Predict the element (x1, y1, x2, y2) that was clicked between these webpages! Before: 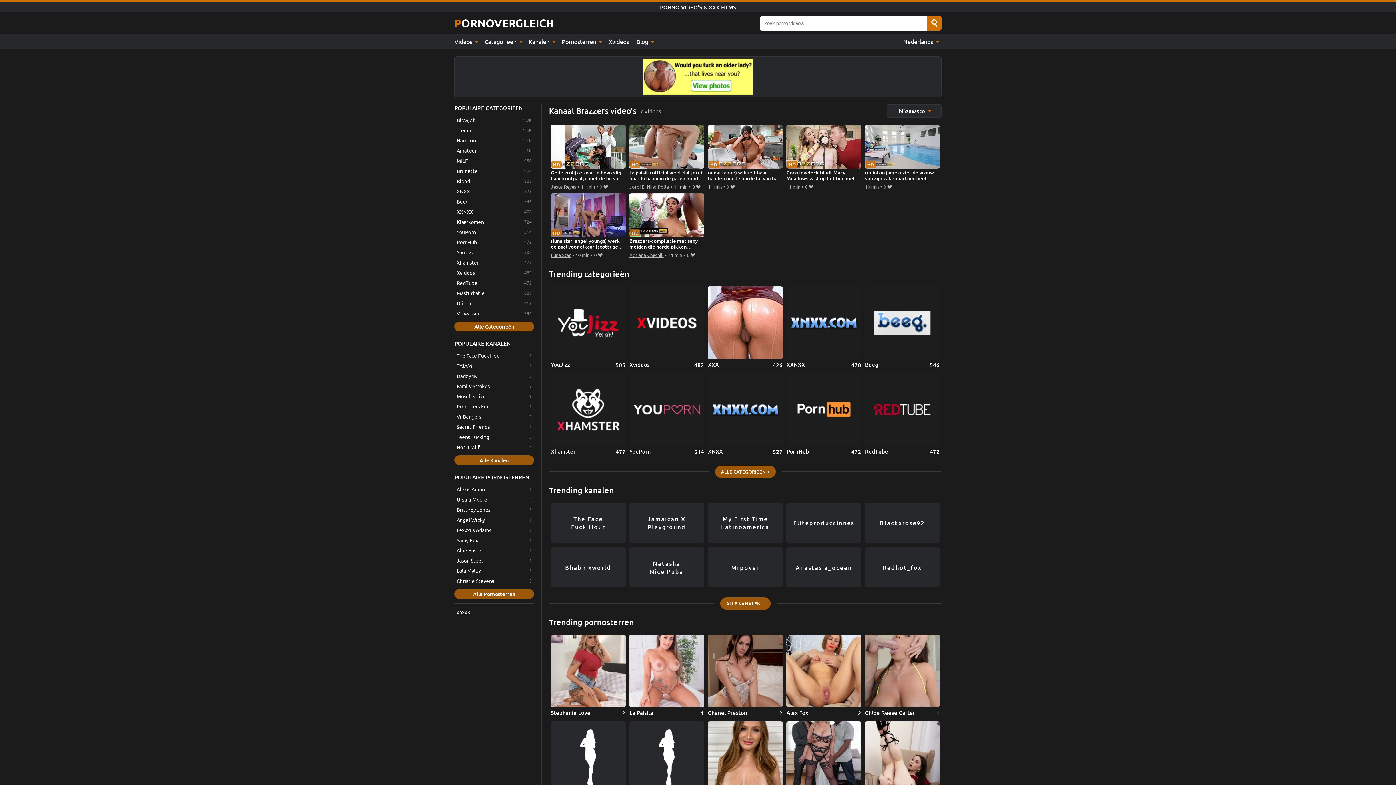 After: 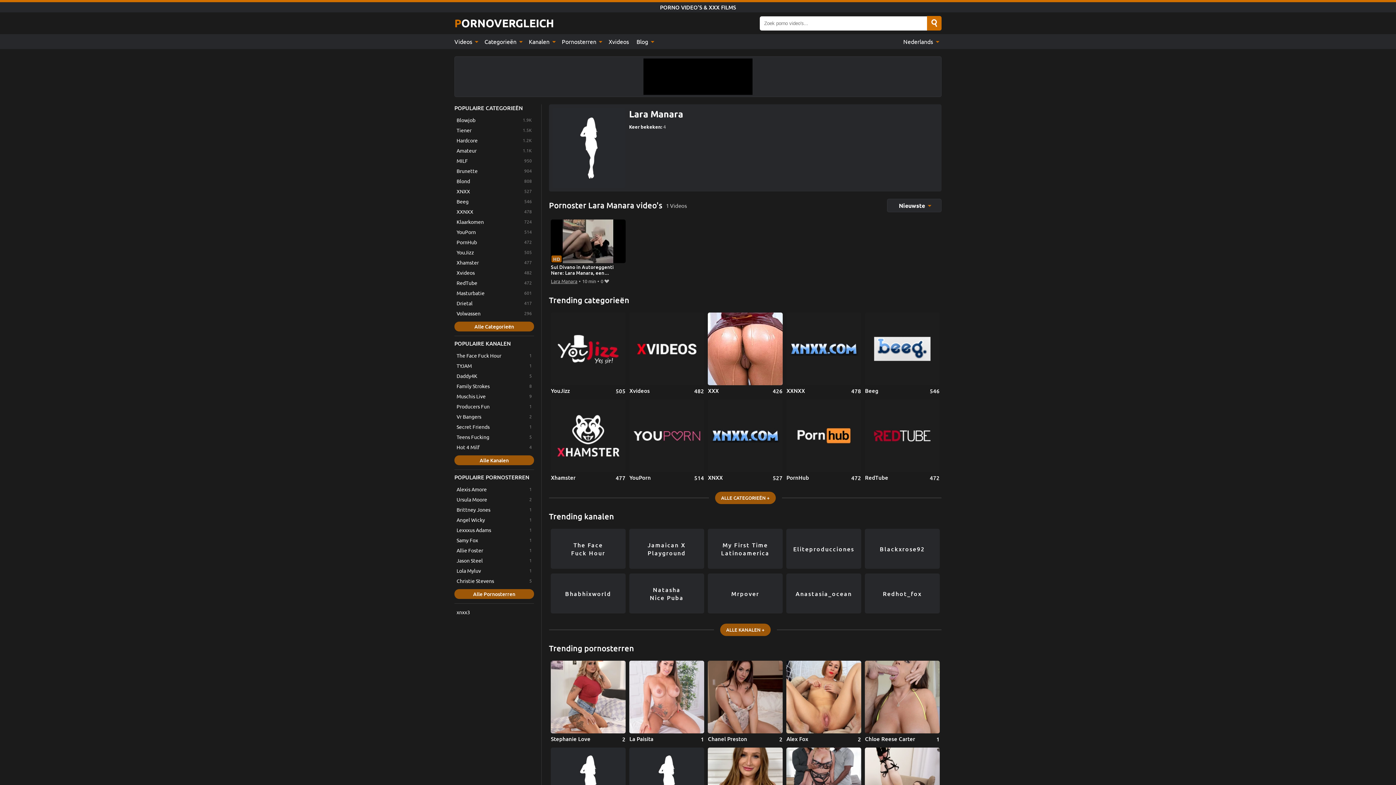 Action: bbox: (551, 721, 625, 803) label: Lara Manara